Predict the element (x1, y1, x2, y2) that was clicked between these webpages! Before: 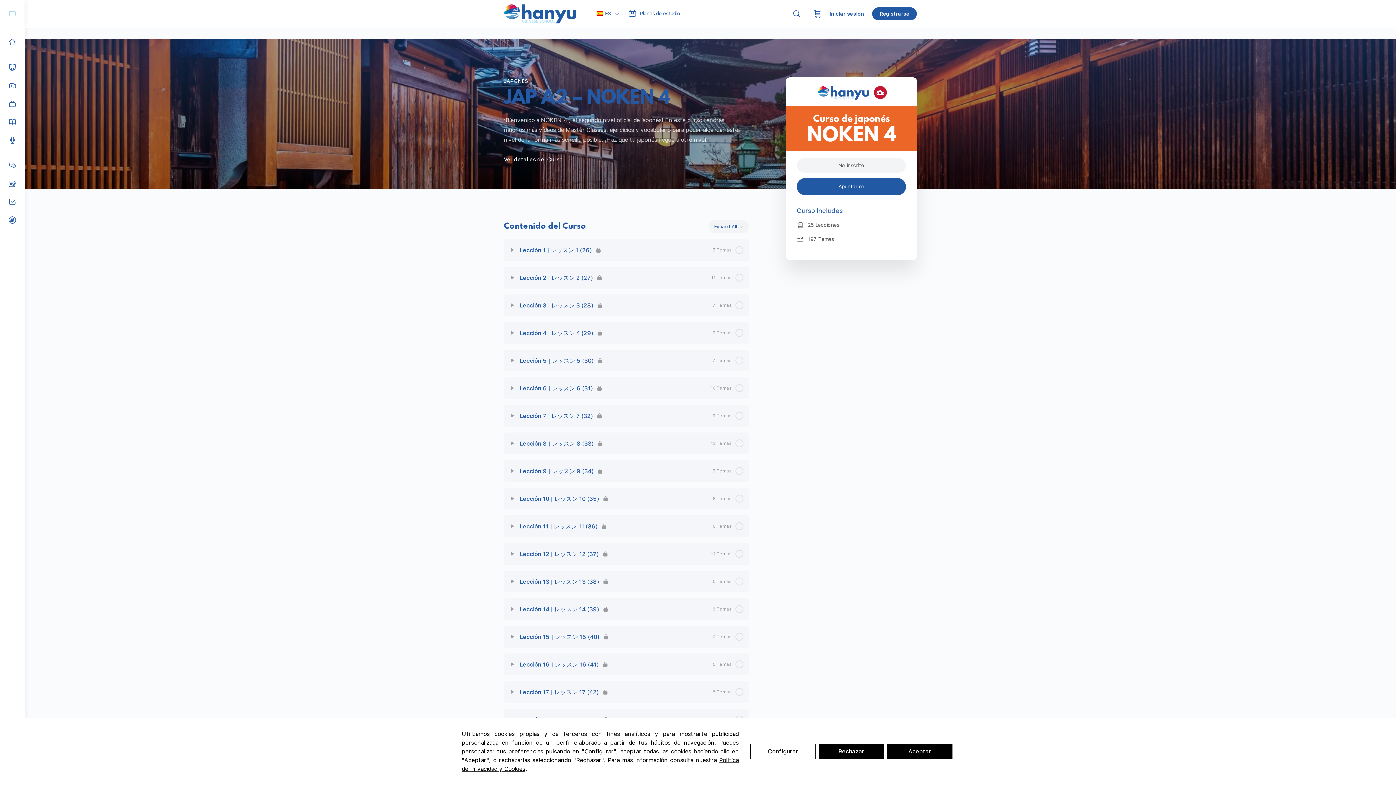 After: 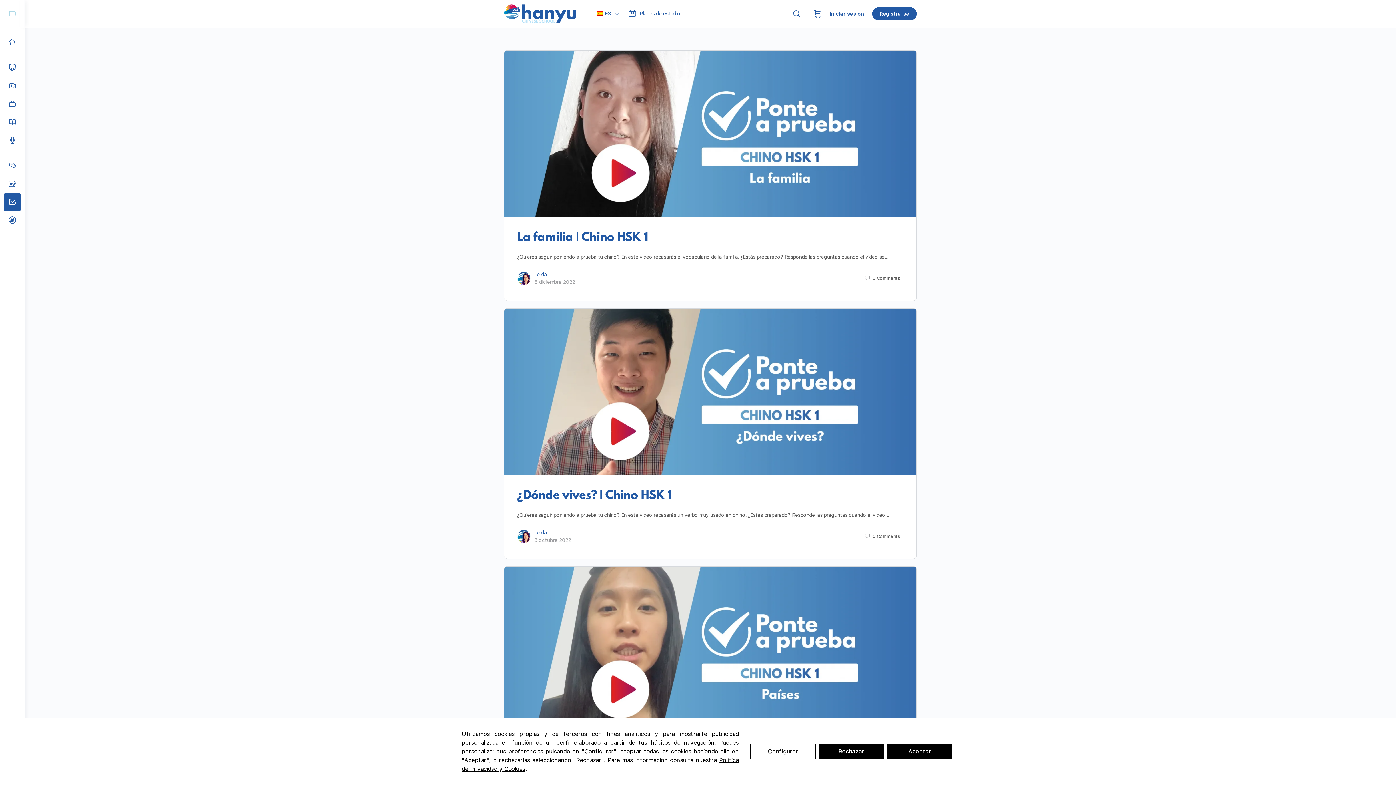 Action: bbox: (3, 193, 21, 211)